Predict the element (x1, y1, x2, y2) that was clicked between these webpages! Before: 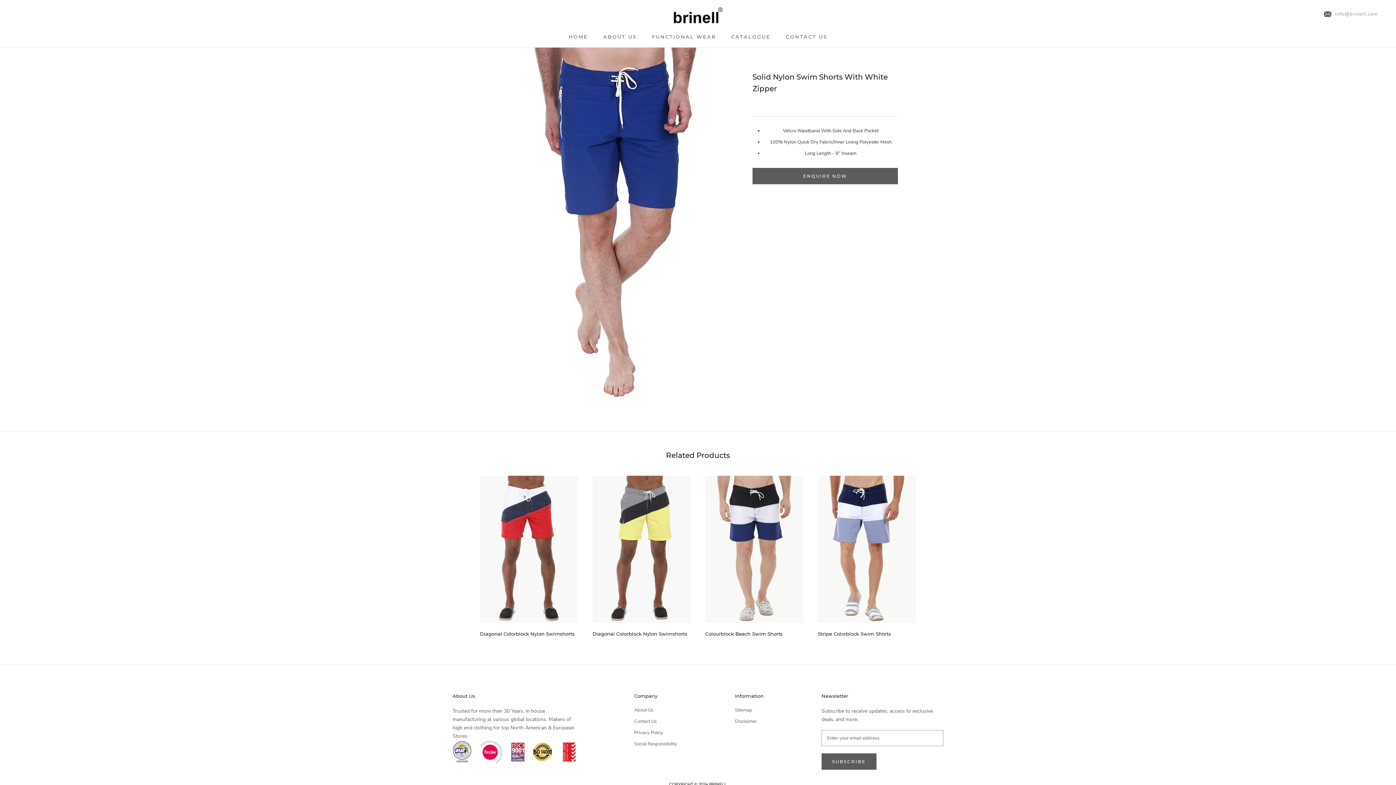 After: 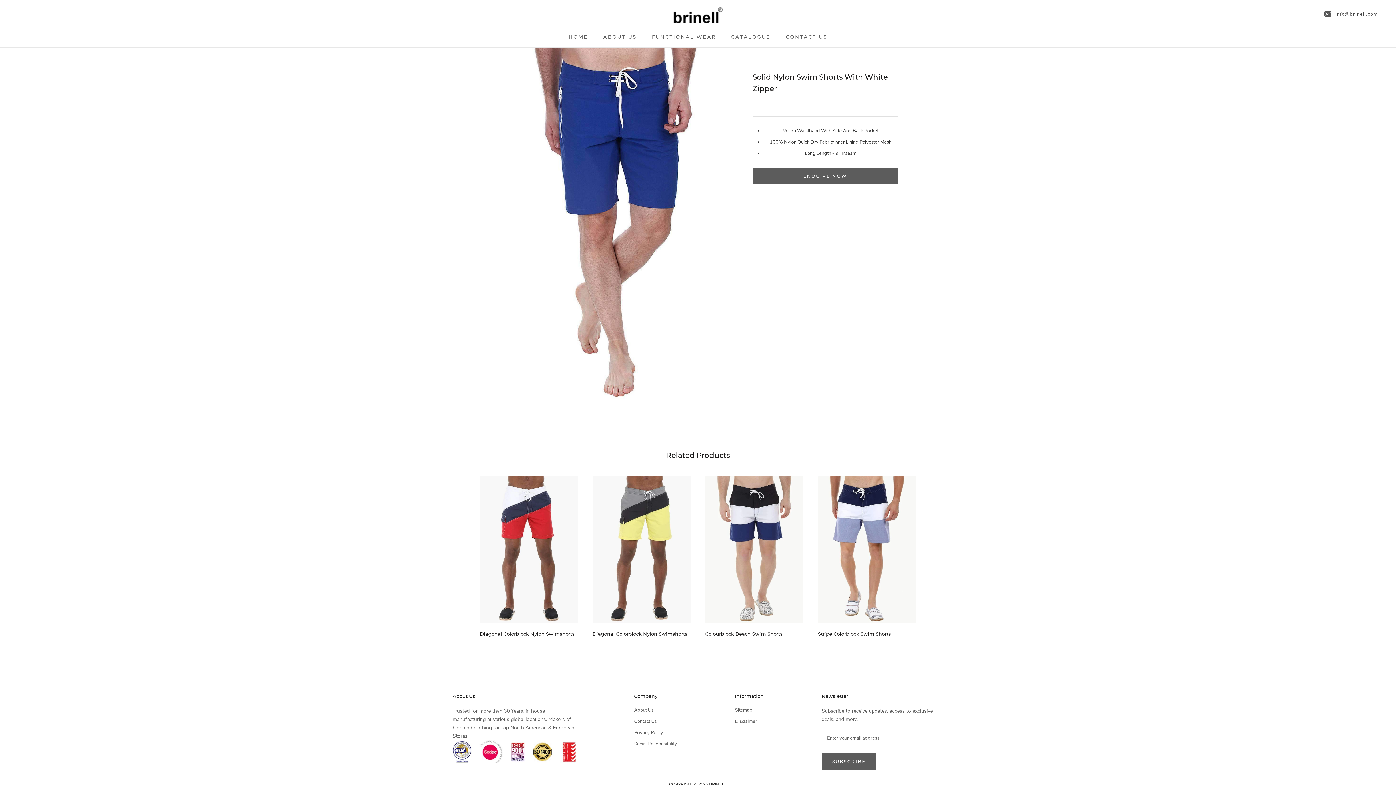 Action: bbox: (1335, 10, 1378, 17) label: info@brinell.com